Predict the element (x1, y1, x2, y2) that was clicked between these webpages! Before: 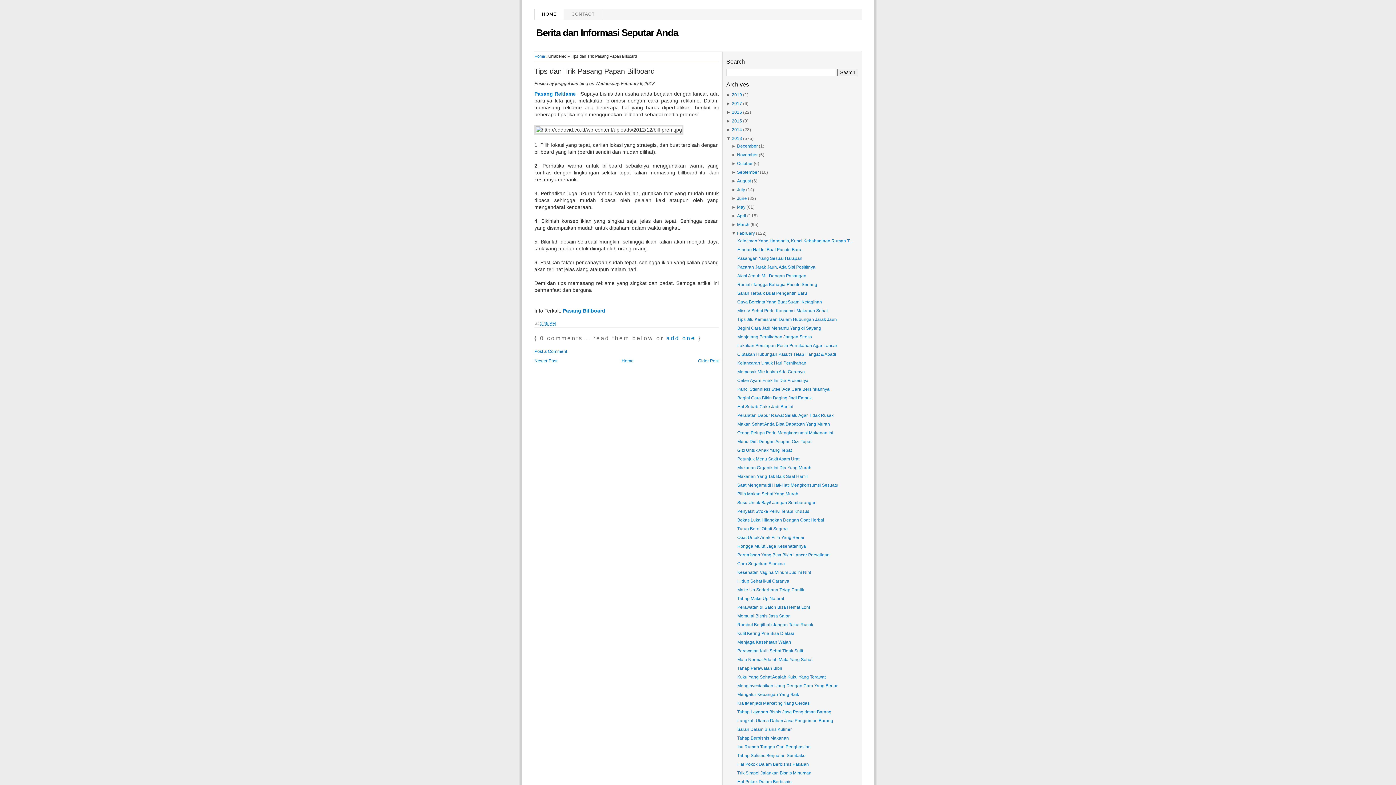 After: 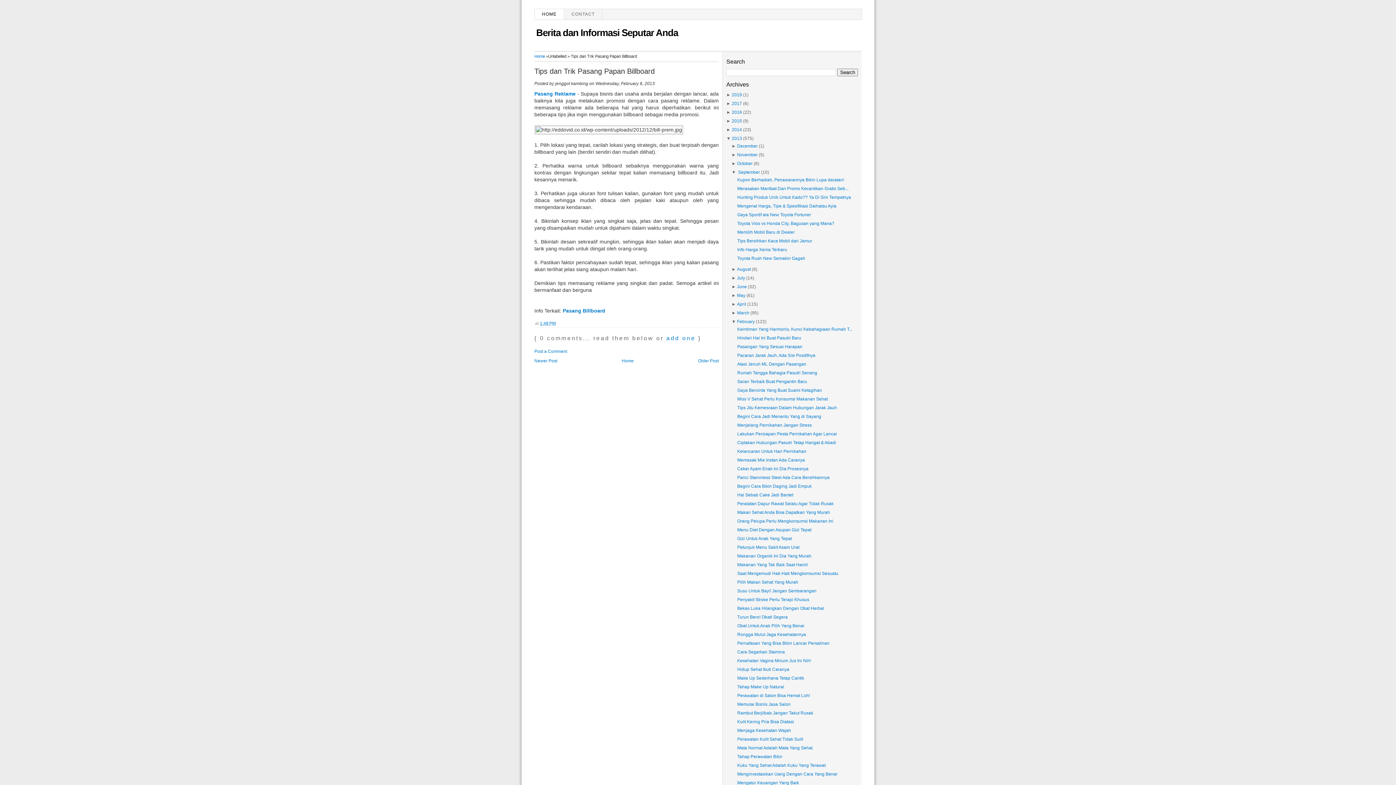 Action: label: ►  bbox: (731, 169, 737, 175)